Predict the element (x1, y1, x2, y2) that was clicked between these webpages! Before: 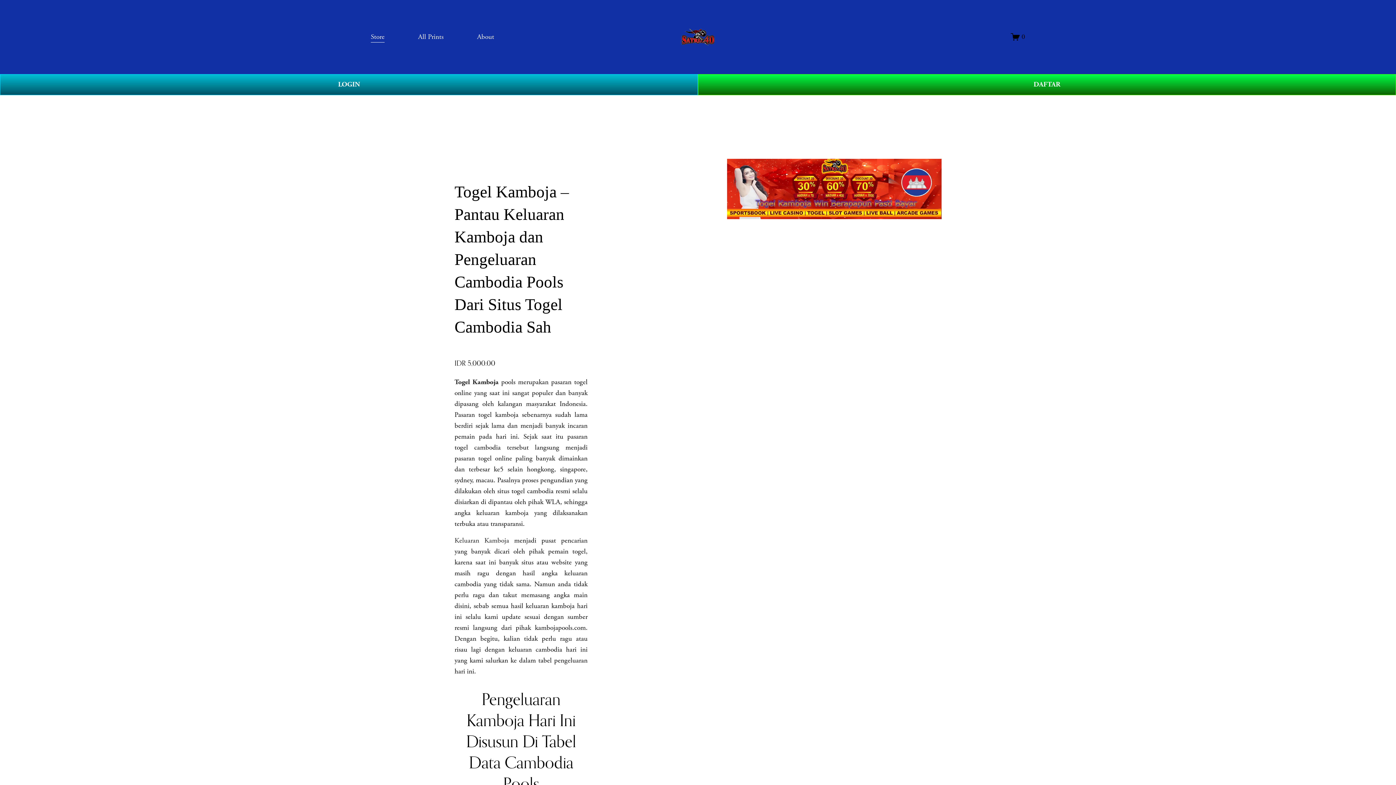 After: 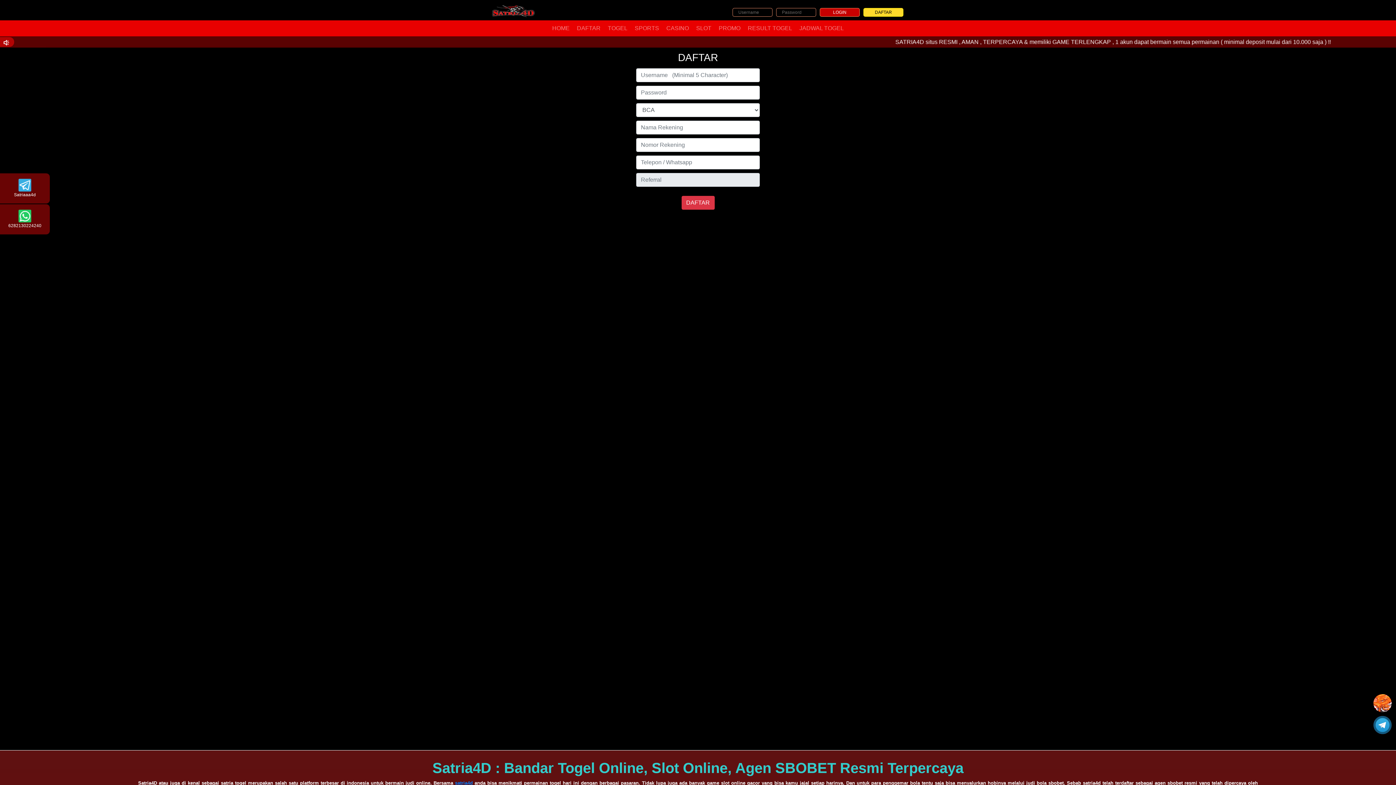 Action: label: DAFTAR bbox: (698, 74, 1396, 95)